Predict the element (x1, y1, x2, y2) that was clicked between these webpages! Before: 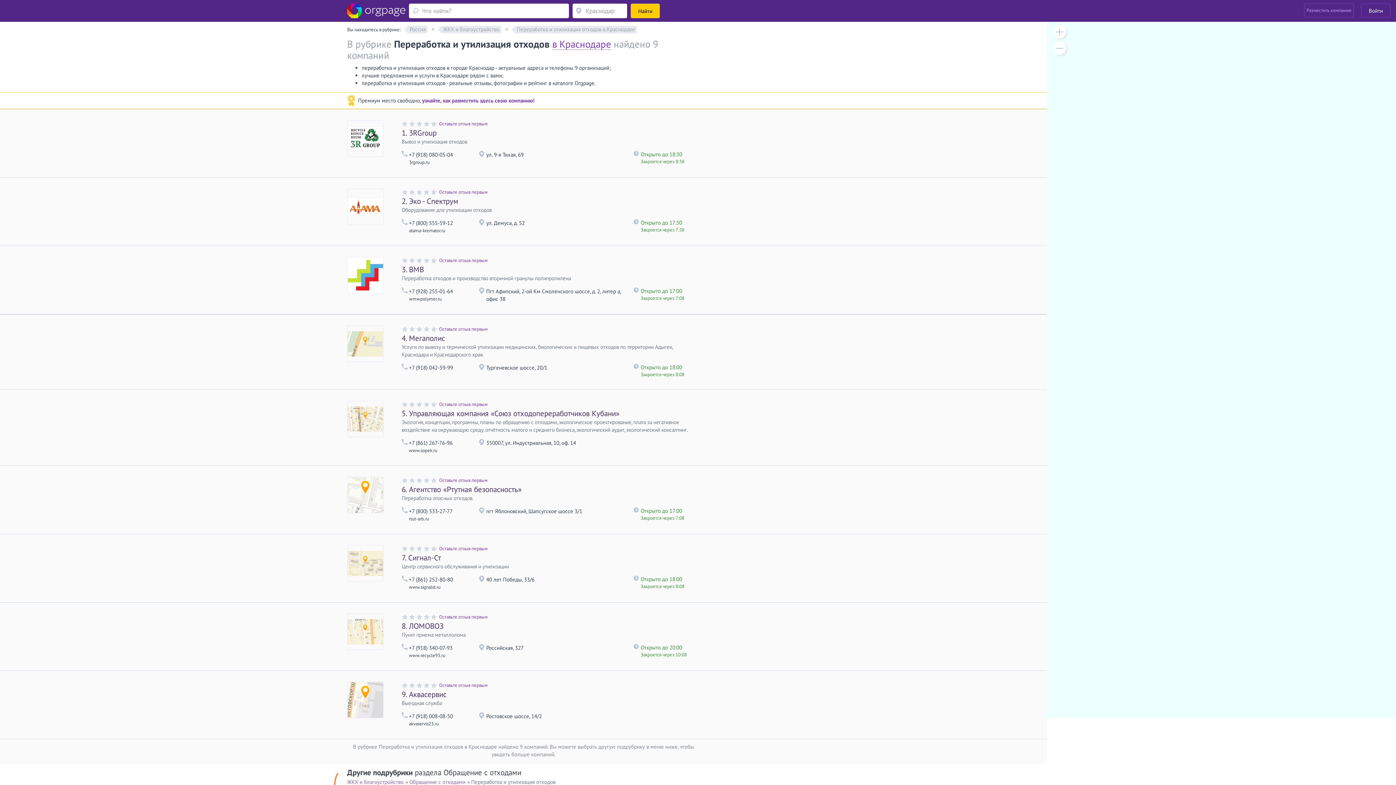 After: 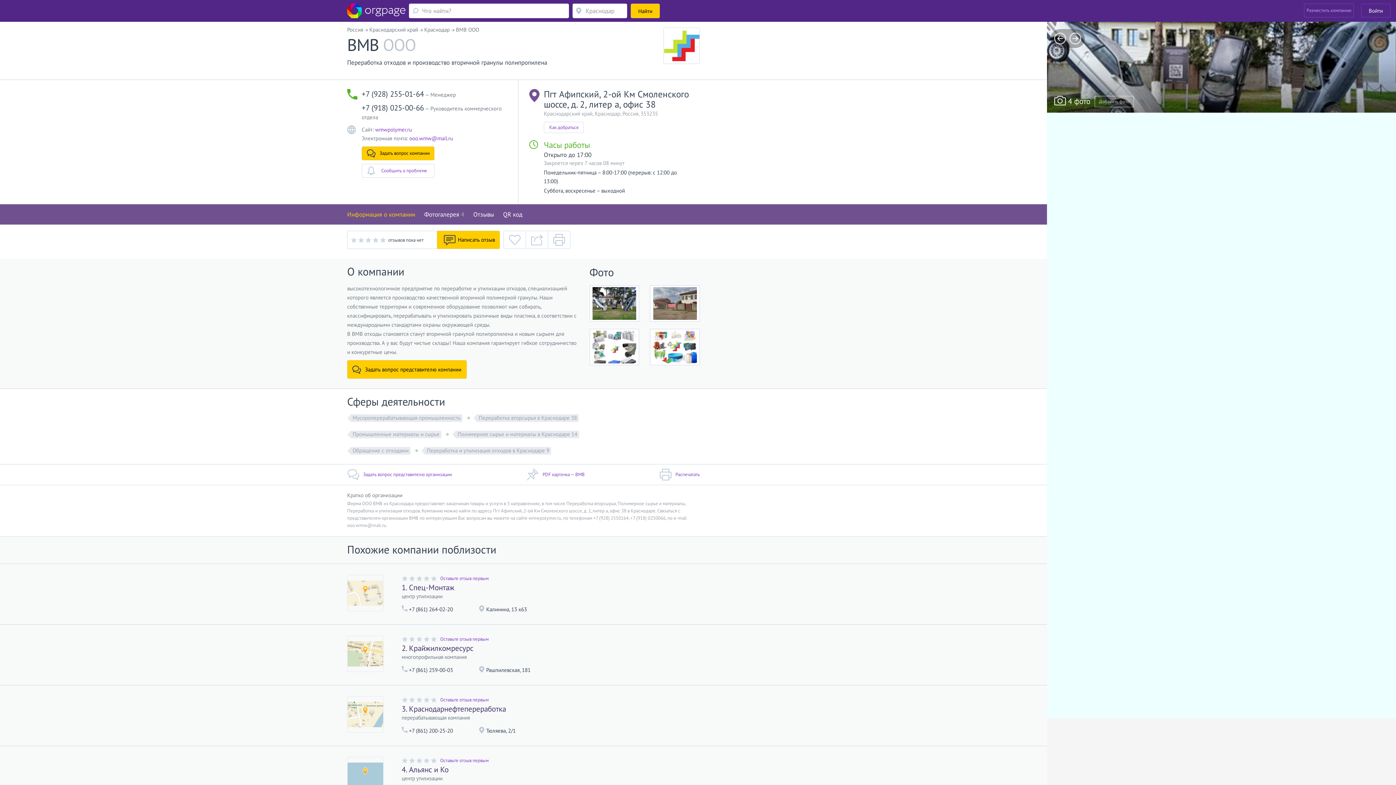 Action: bbox: (439, 257, 487, 263) label: Оставьте отзыв первым